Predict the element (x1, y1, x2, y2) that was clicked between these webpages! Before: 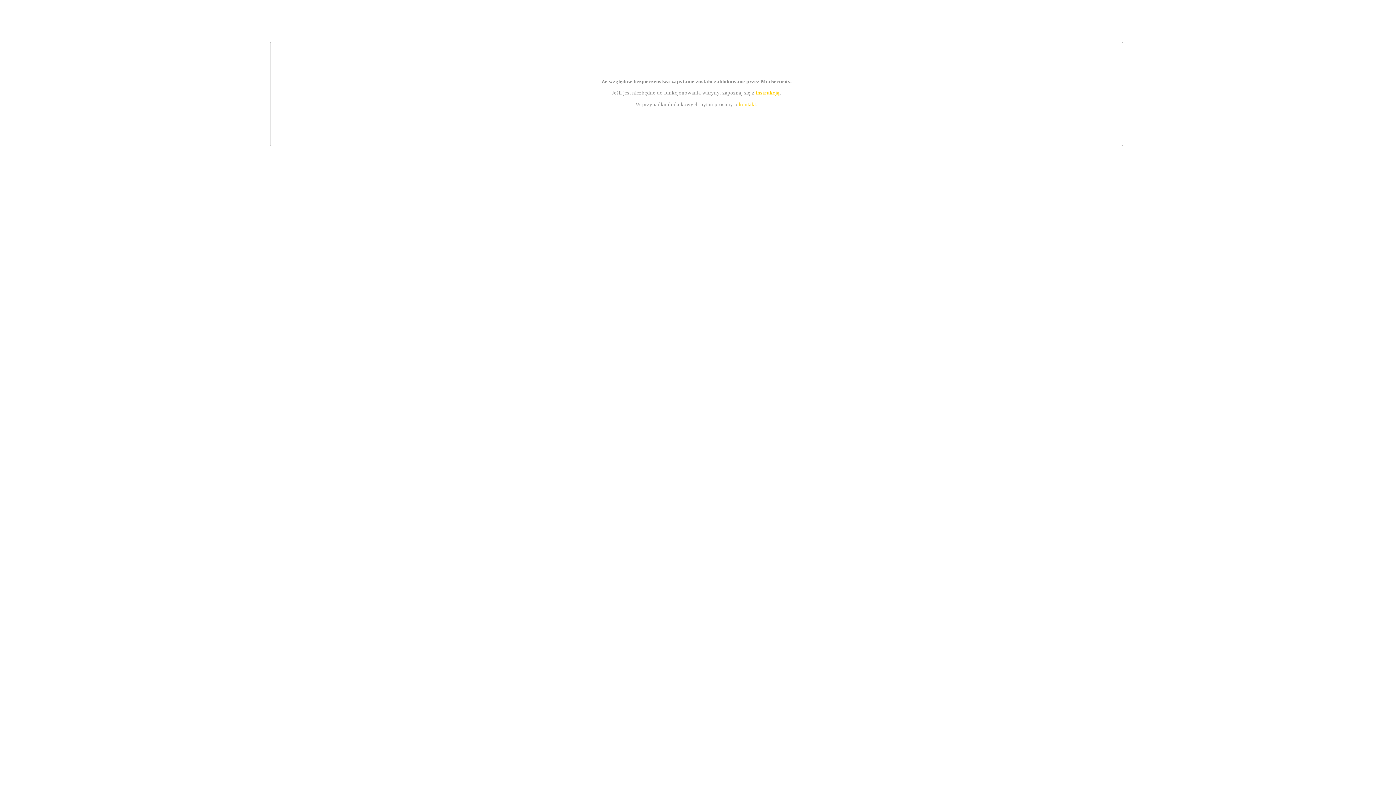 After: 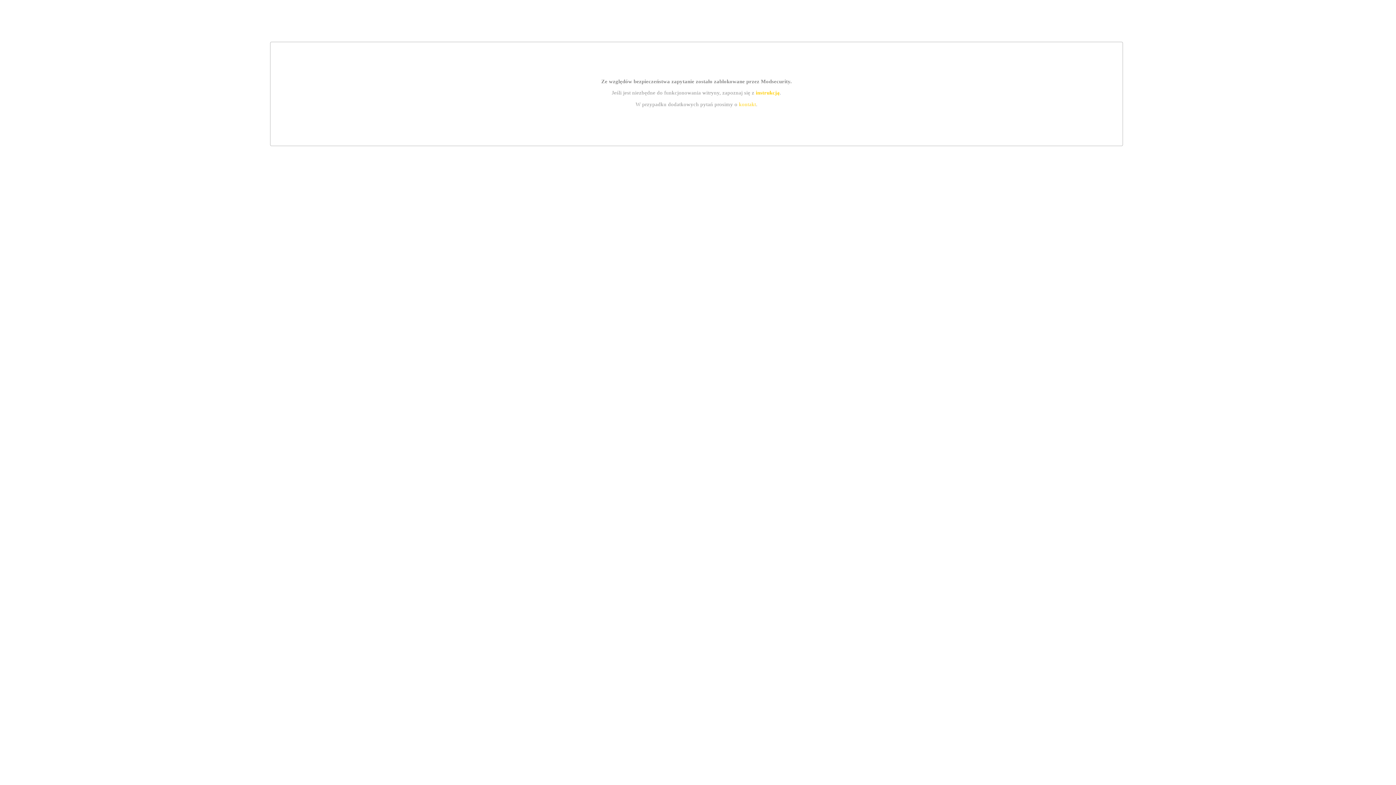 Action: bbox: (755, 89, 779, 95) label: instrukcją